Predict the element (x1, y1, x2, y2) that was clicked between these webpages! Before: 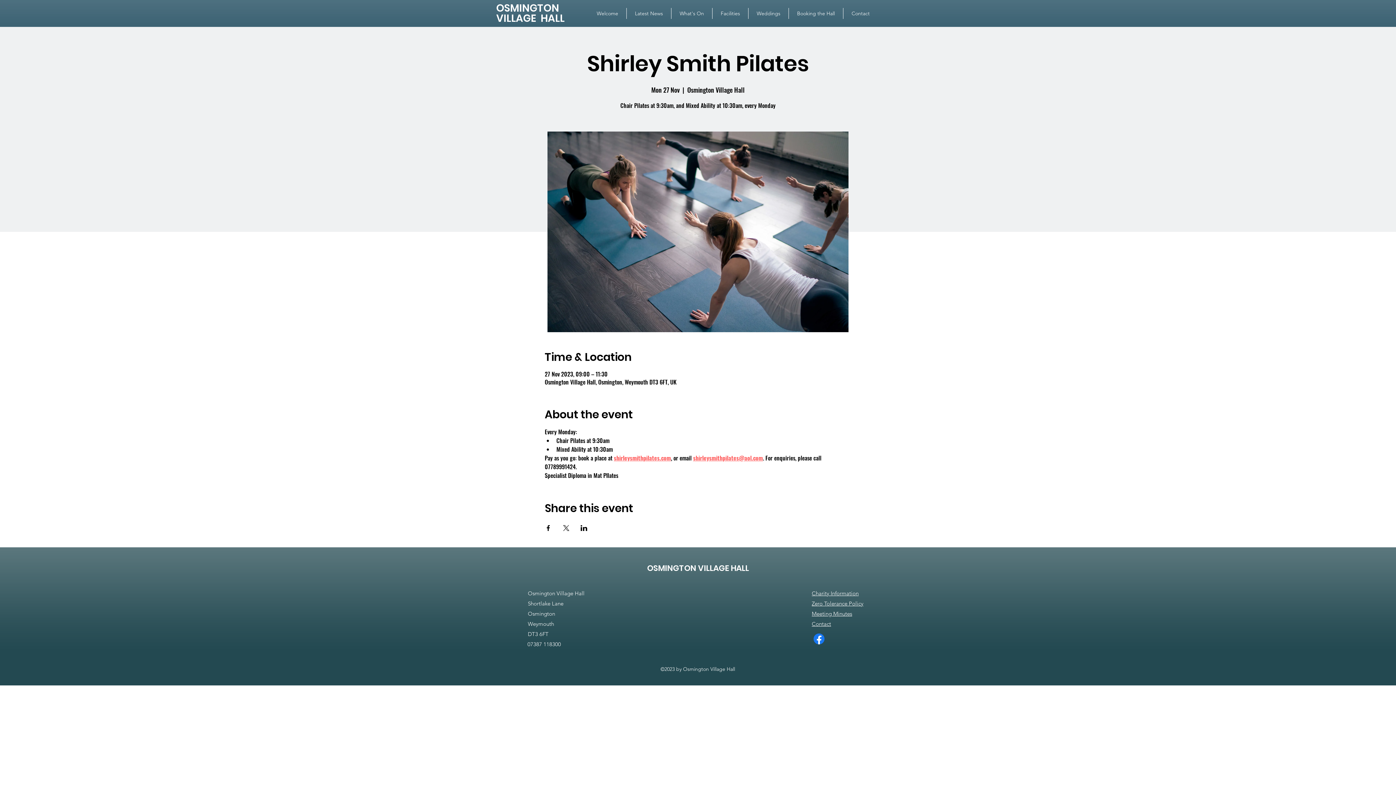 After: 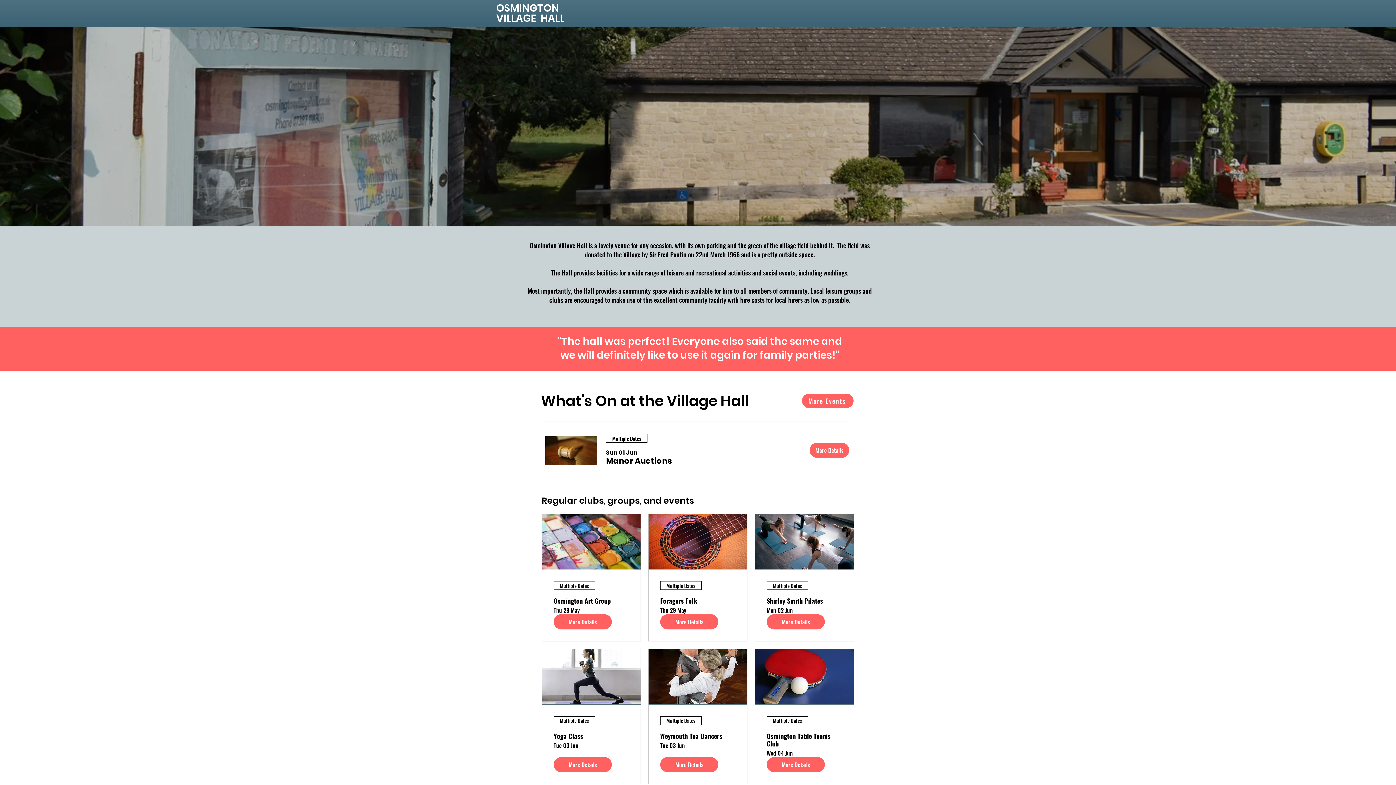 Action: label: OSMINGTON VILLAGE HALL bbox: (647, 562, 749, 574)